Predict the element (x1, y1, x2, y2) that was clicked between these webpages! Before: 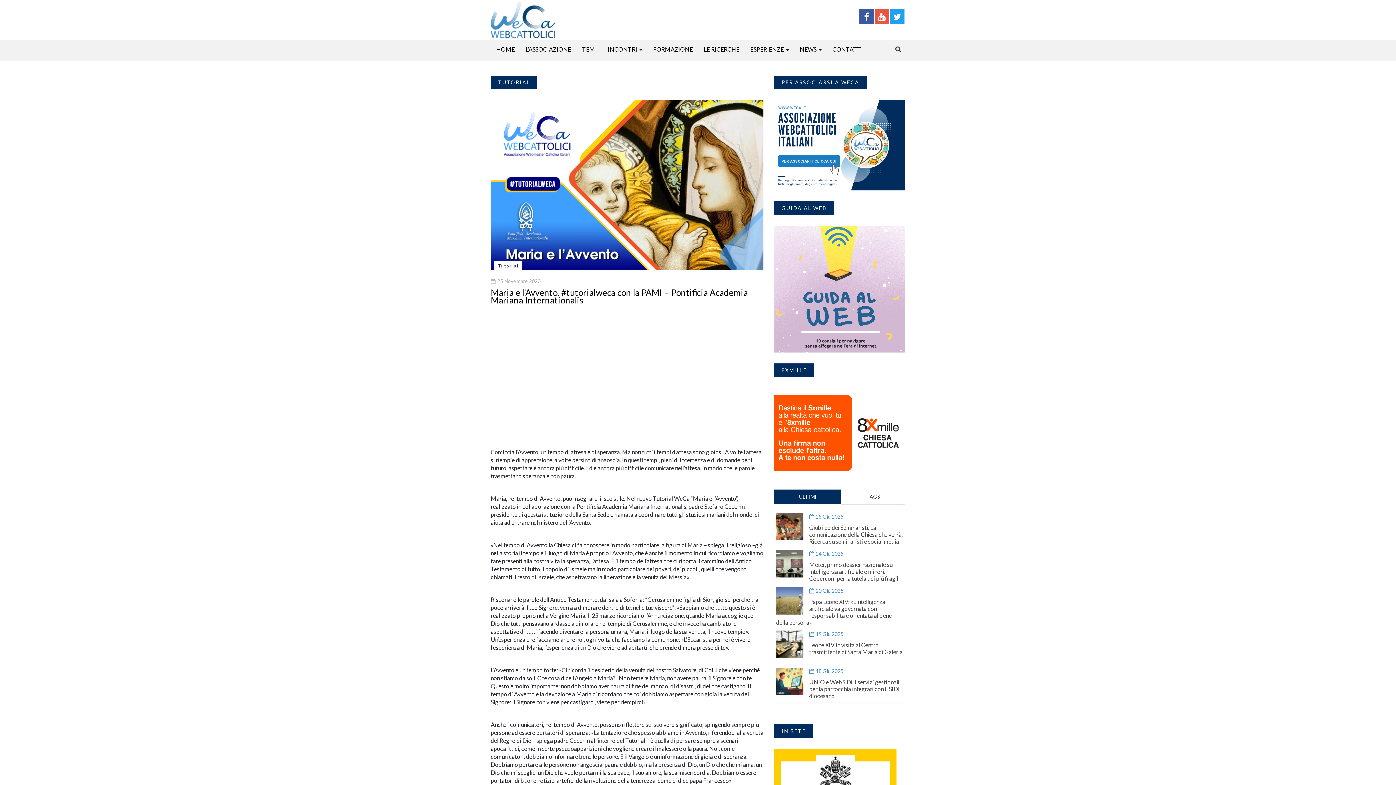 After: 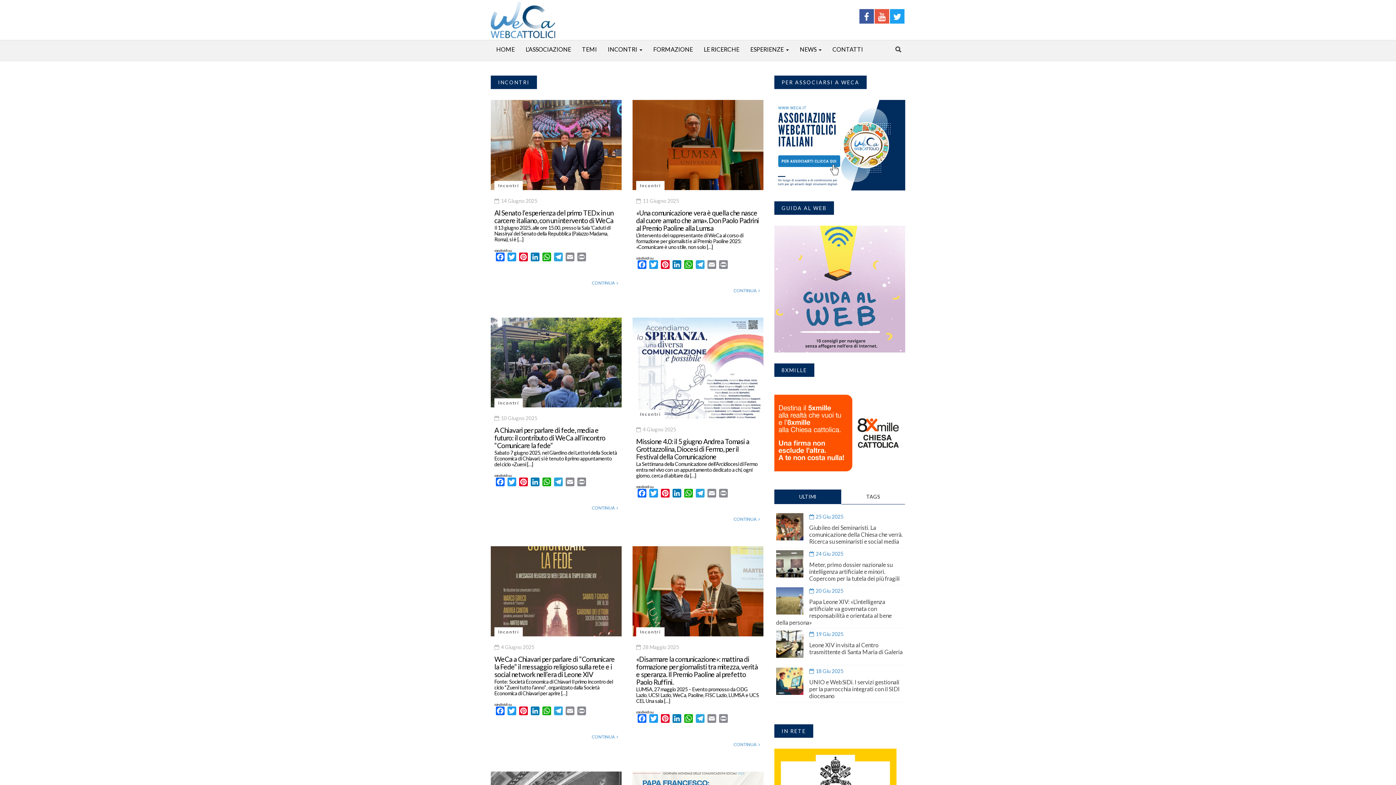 Action: bbox: (602, 40, 638, 57) label: INCONTRI